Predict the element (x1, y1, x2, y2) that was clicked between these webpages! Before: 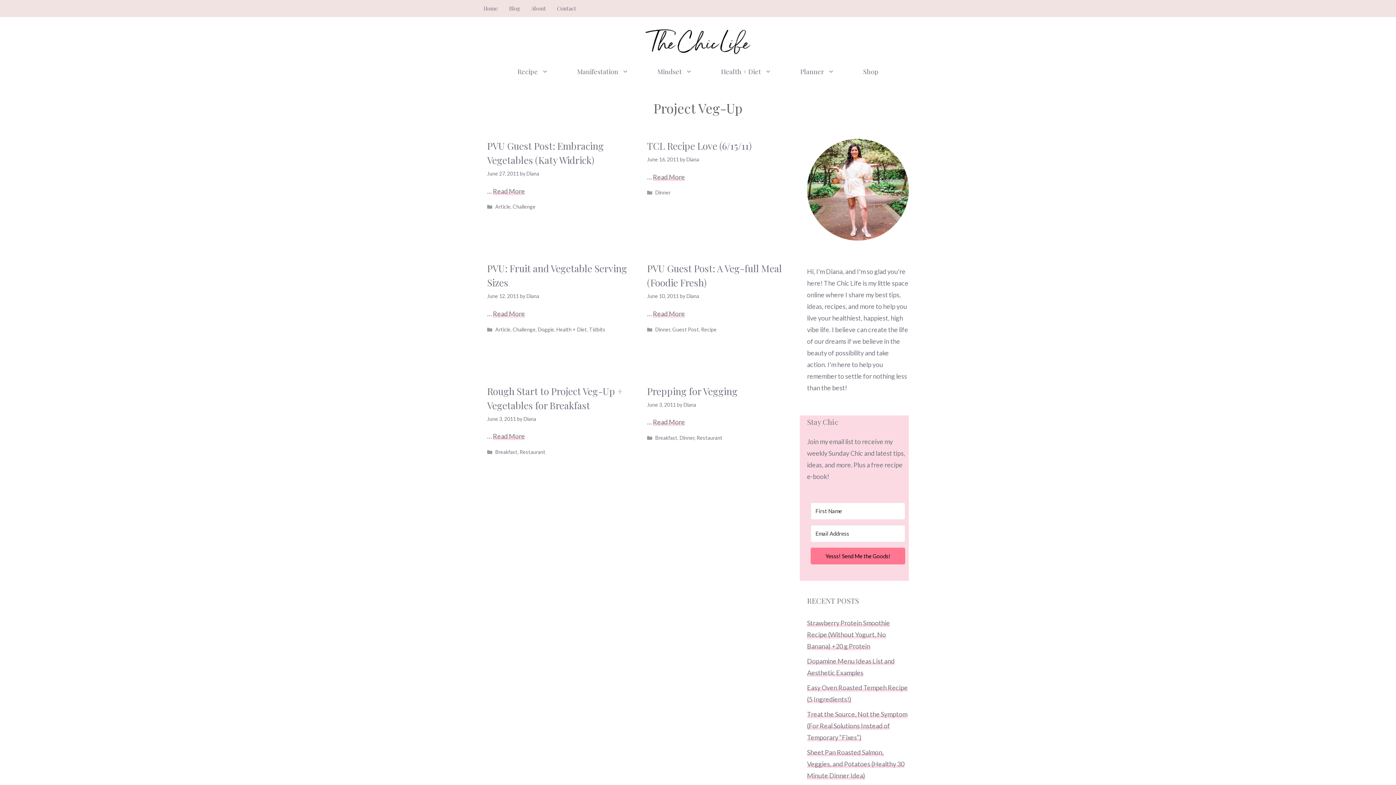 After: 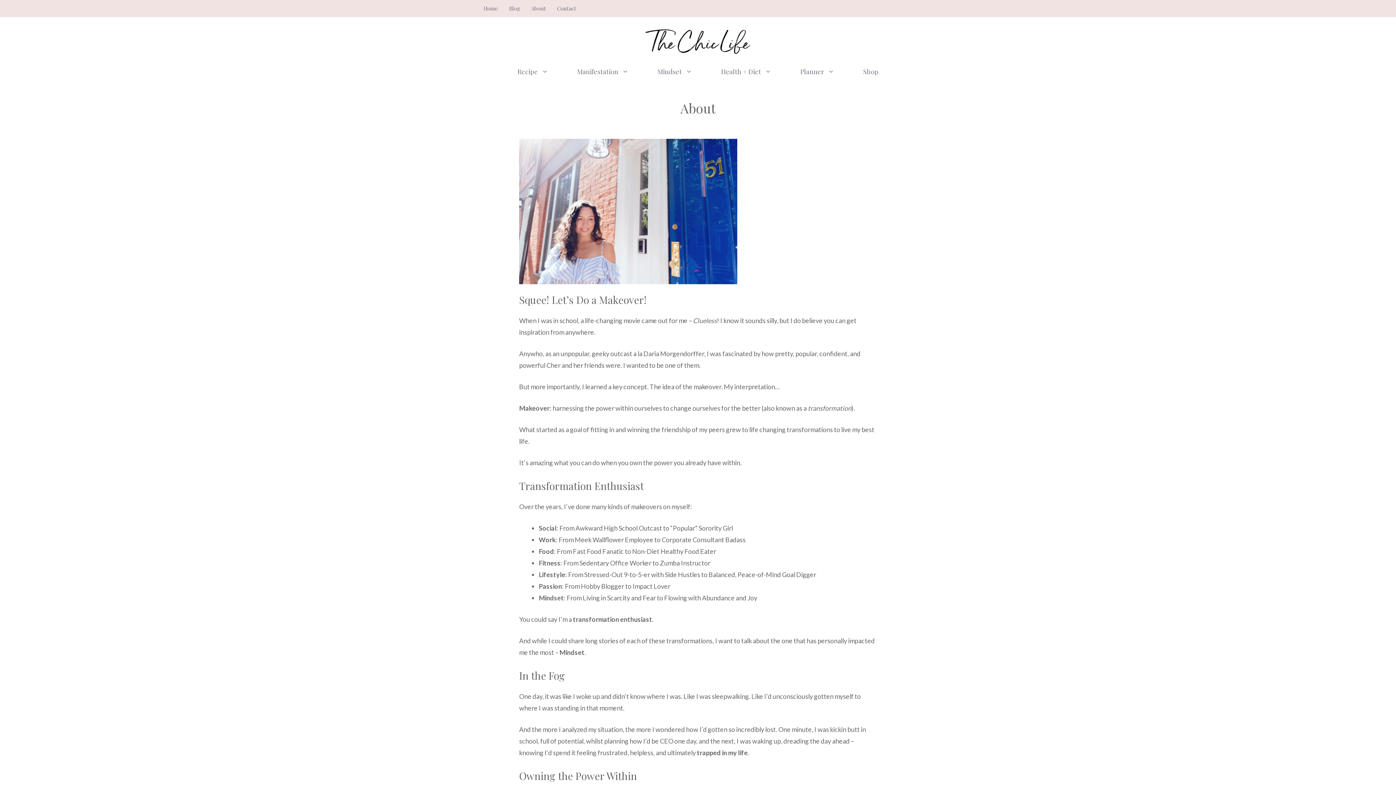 Action: bbox: (531, 4, 546, 12) label: About